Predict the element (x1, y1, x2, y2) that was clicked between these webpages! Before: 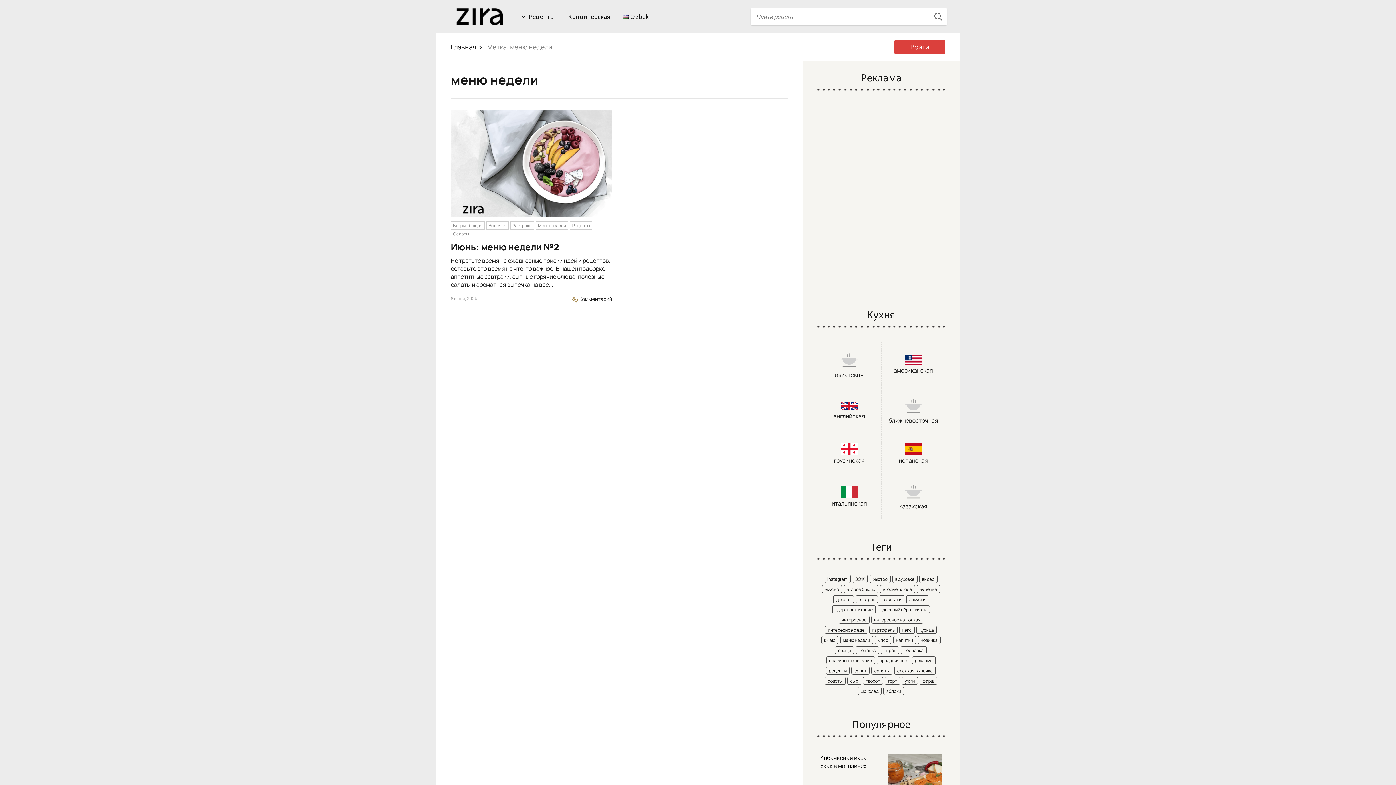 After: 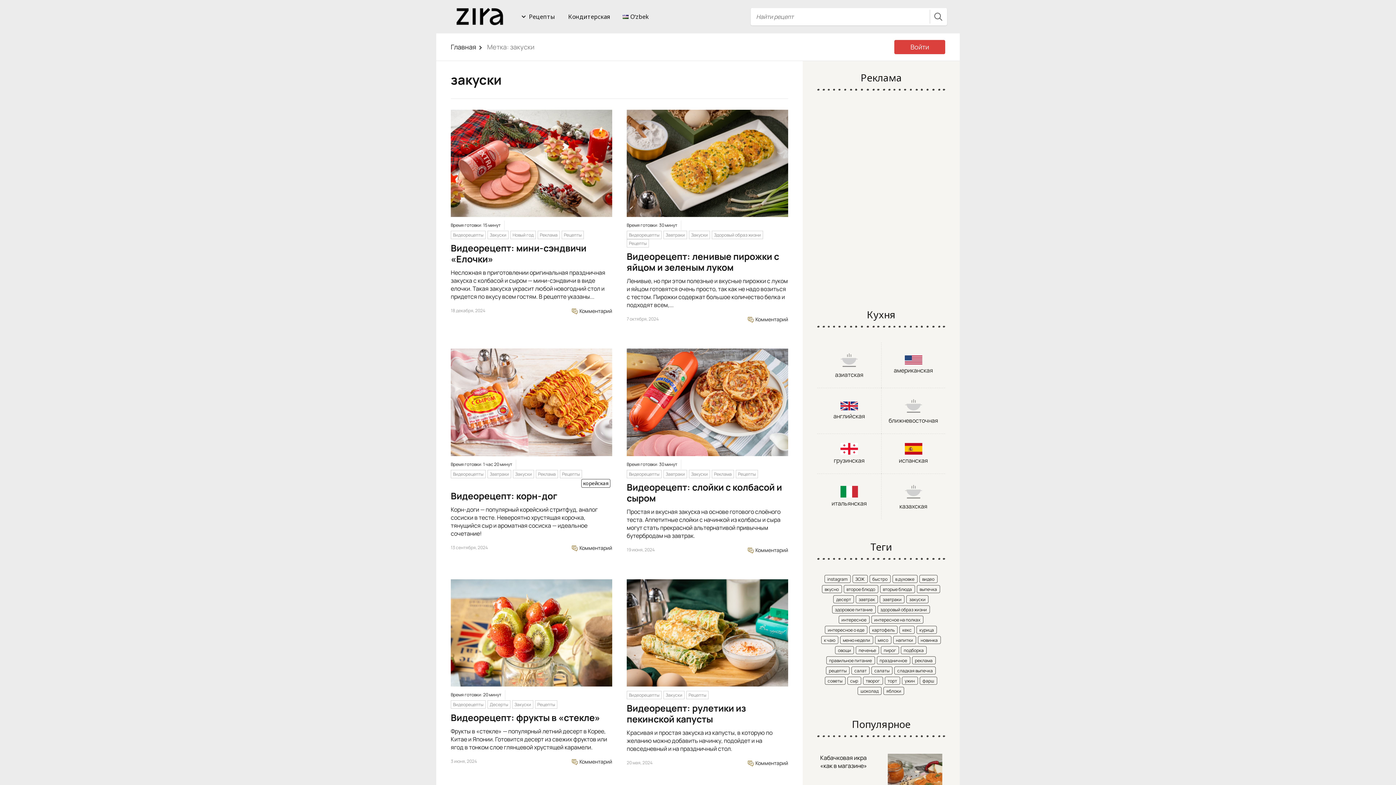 Action: bbox: (906, 595, 928, 603) label: закуски (139 элементов)